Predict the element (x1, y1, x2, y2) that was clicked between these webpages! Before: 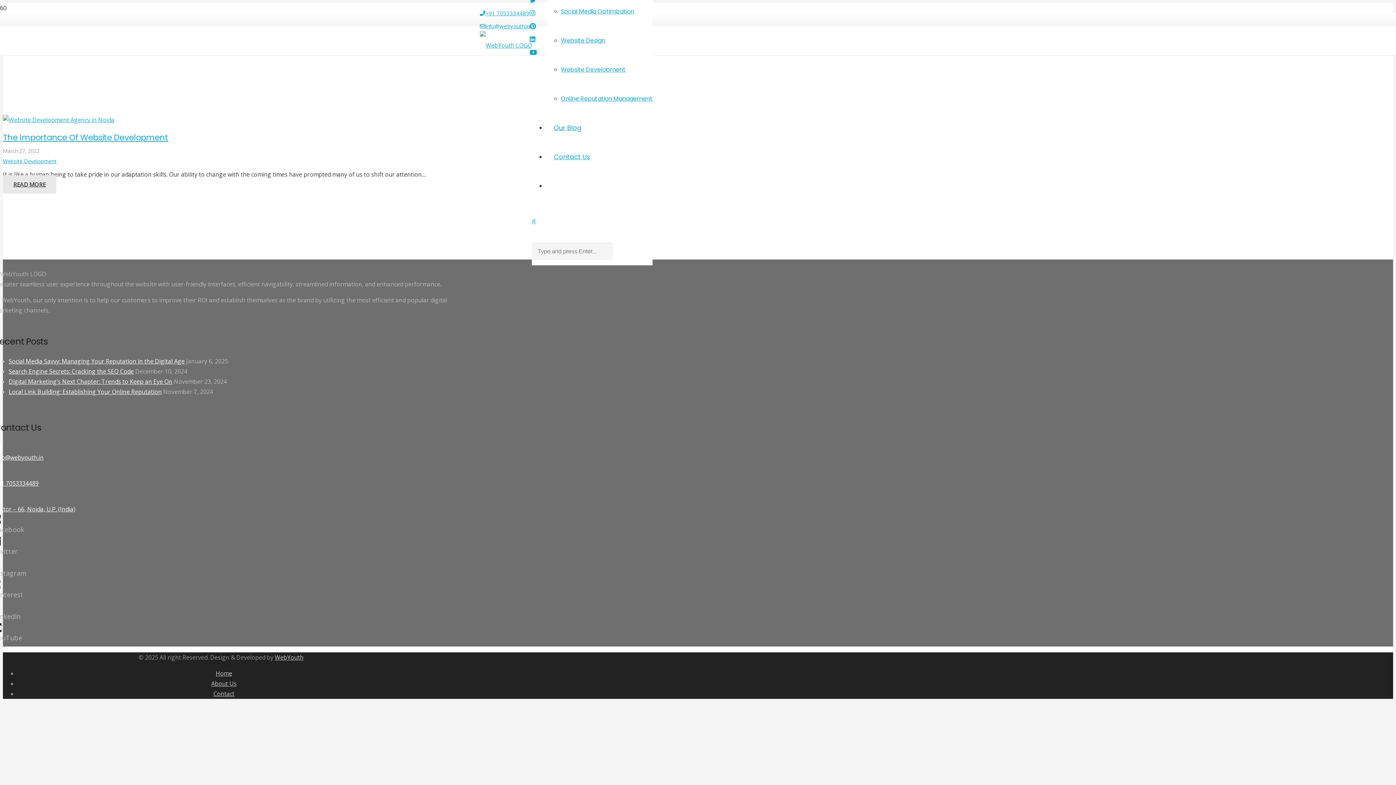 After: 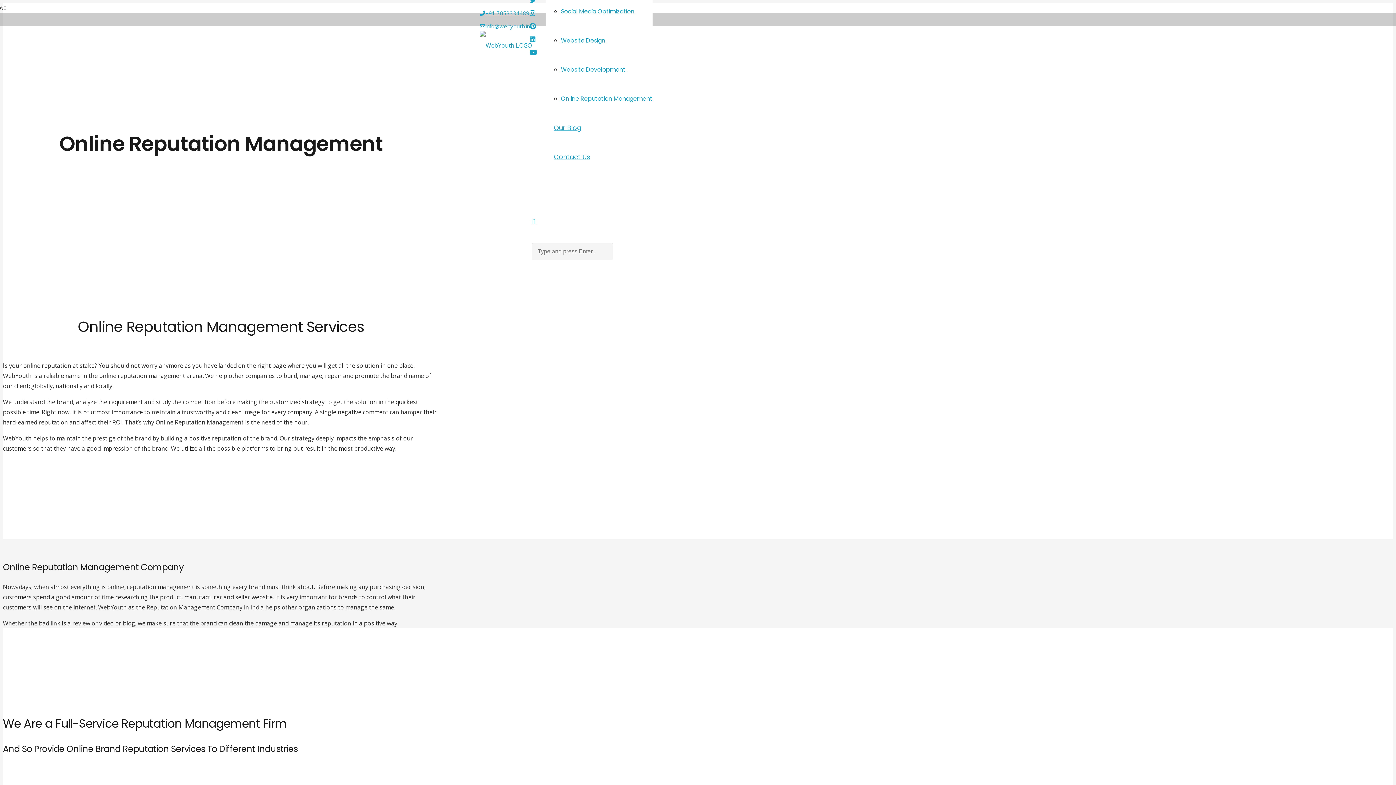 Action: bbox: (561, 94, 652, 102) label: Online Reputation Management